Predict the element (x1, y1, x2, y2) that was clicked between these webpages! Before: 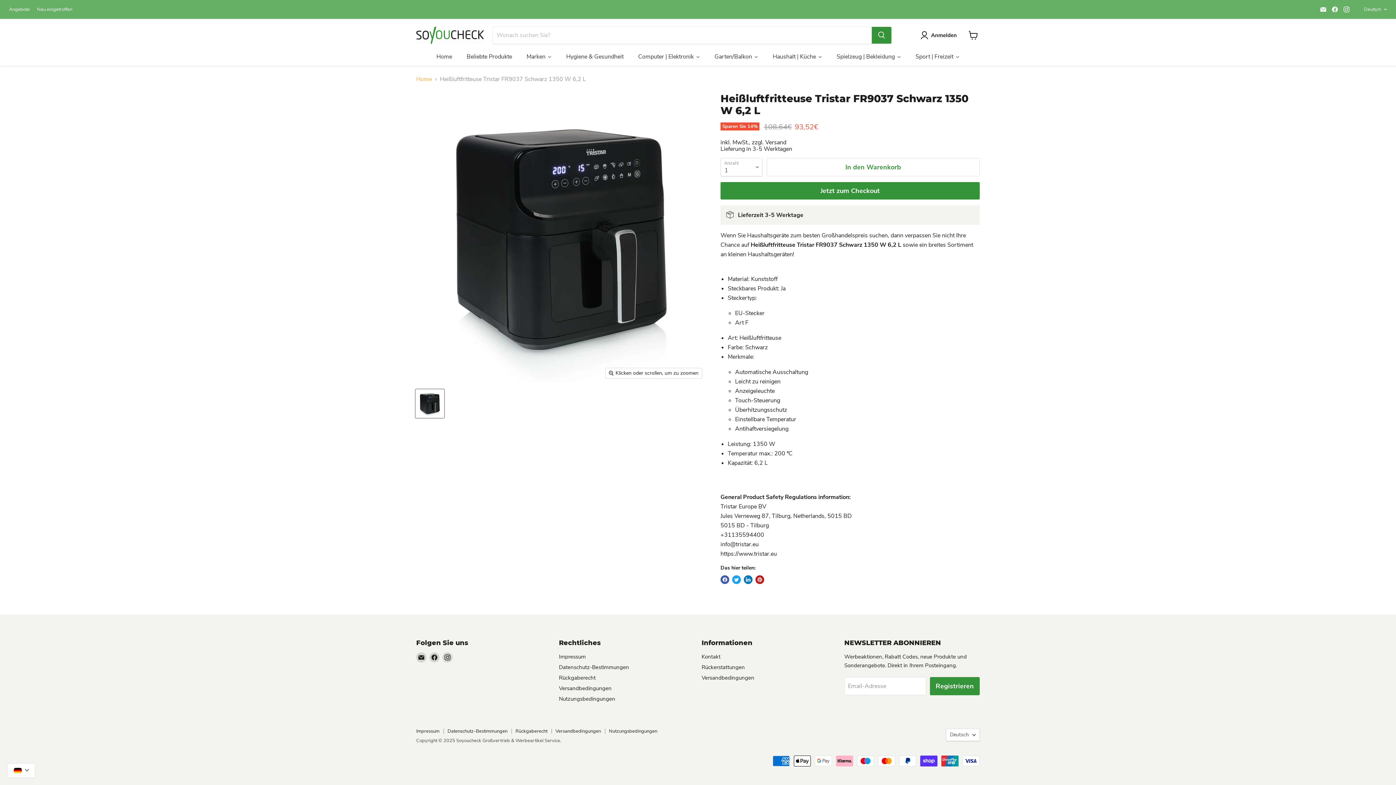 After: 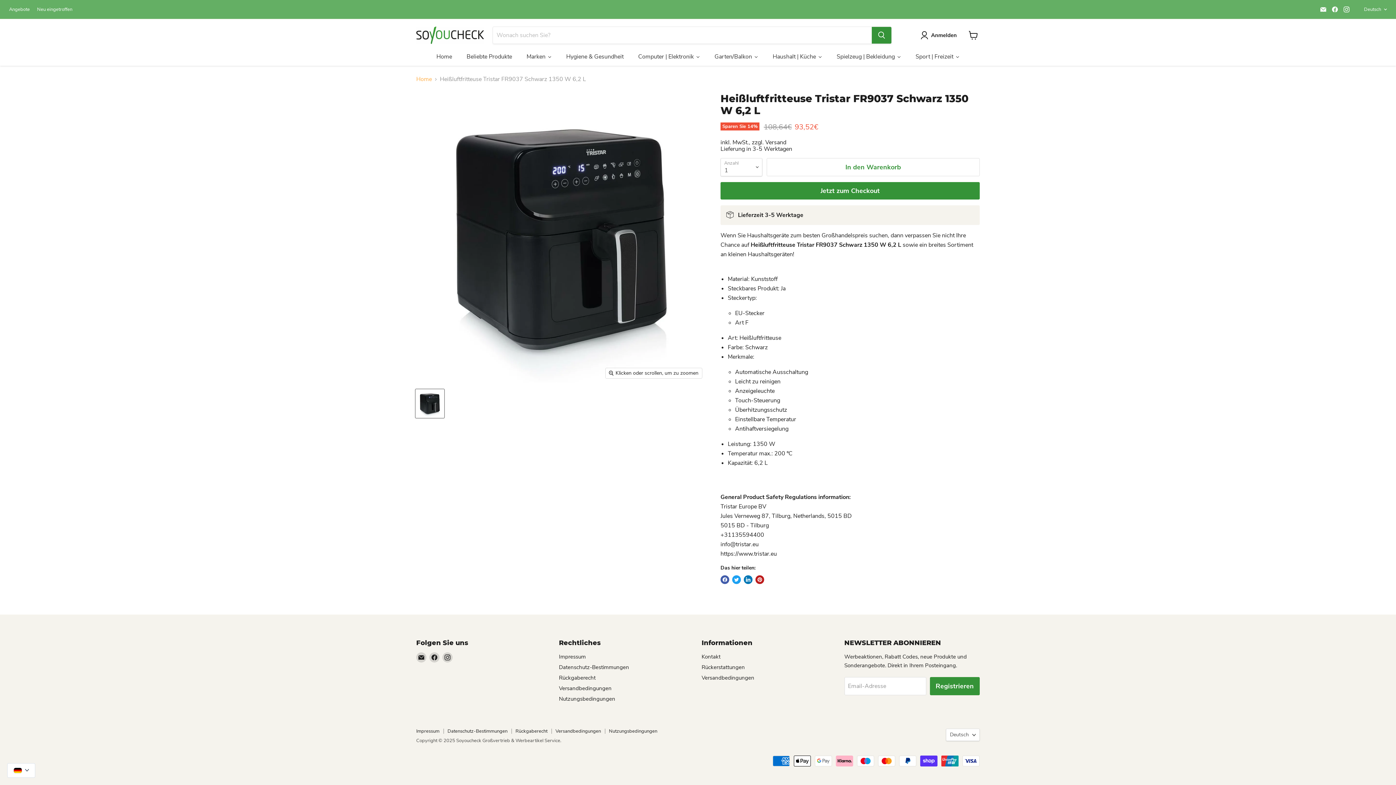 Action: bbox: (1330, 4, 1340, 14) label: Finden Sie uns auf Facebook